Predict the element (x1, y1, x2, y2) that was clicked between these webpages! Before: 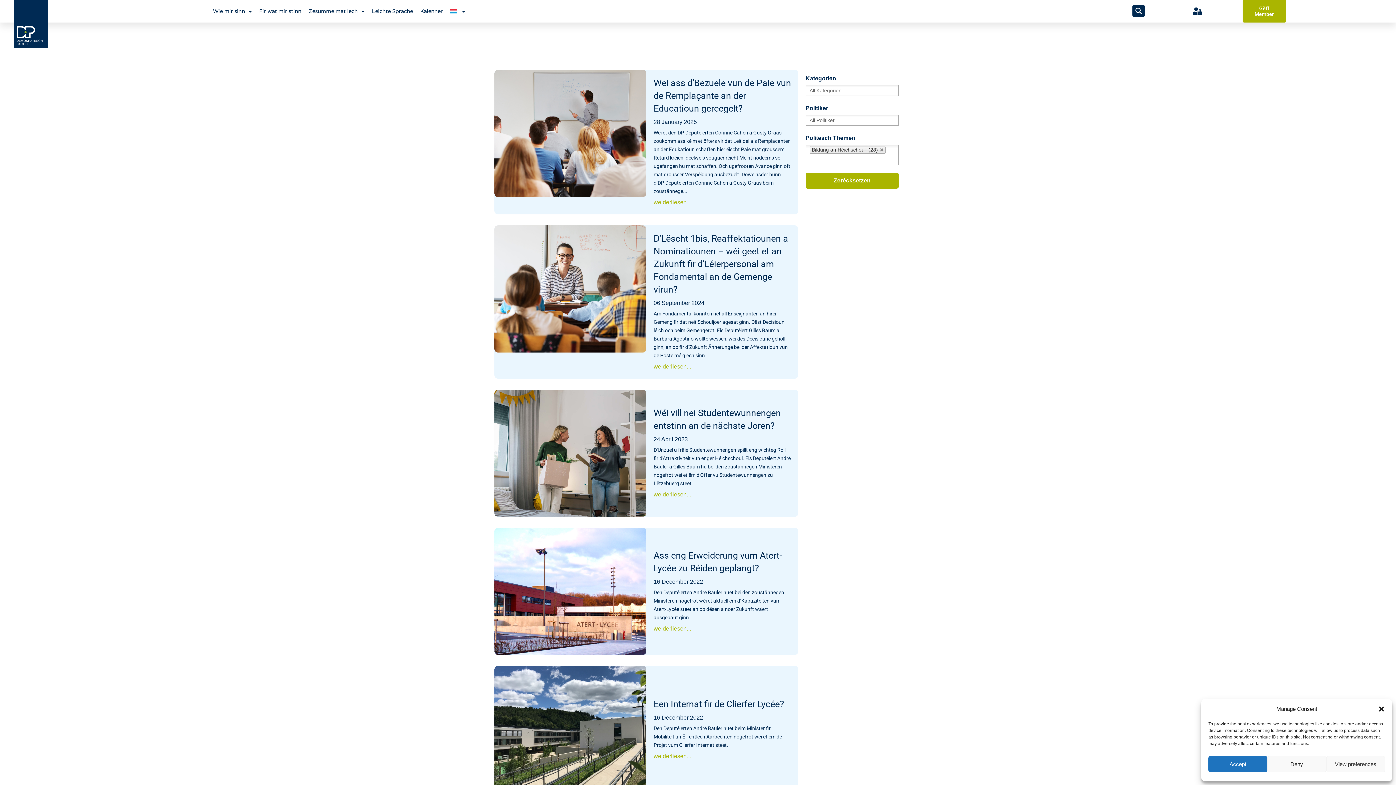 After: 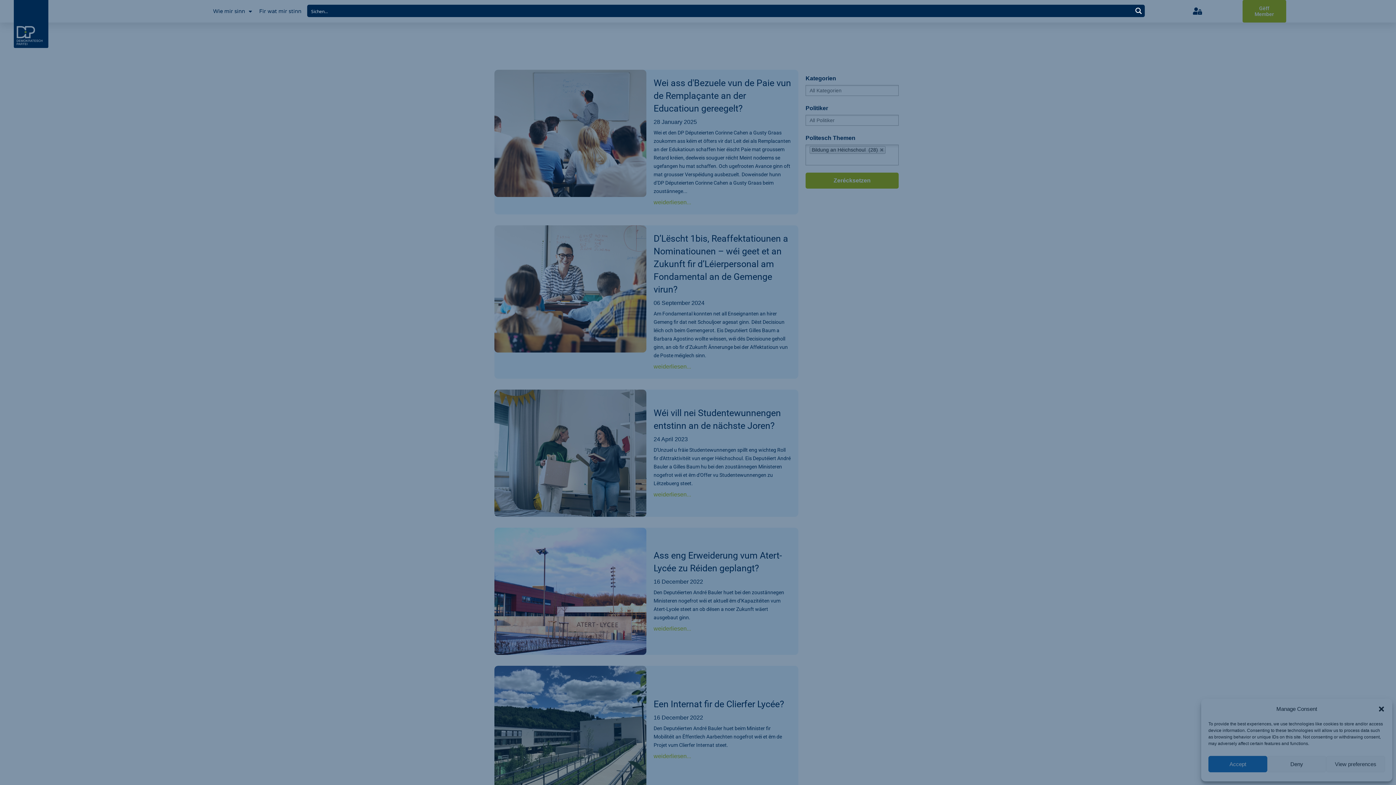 Action: bbox: (1132, 4, 1145, 17) label: Search magnifier button